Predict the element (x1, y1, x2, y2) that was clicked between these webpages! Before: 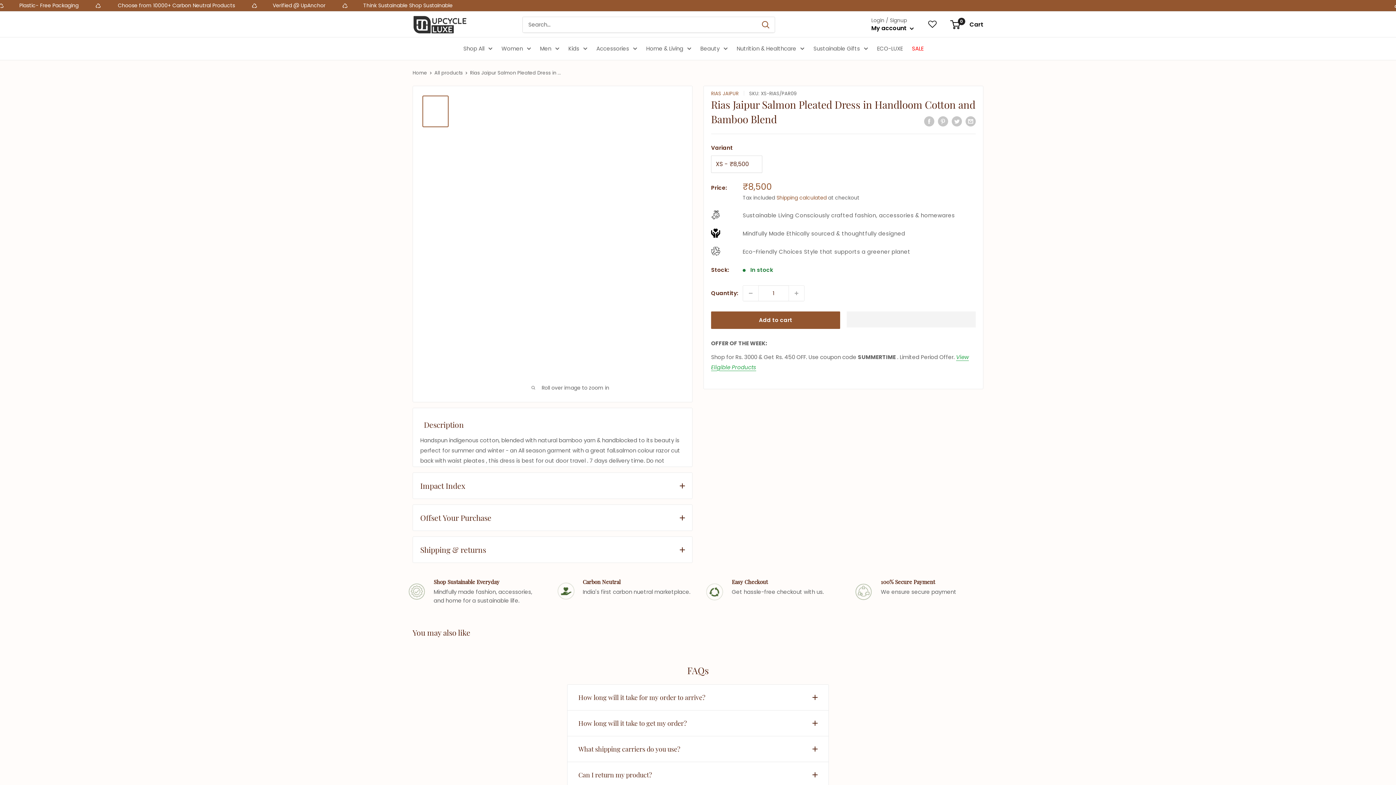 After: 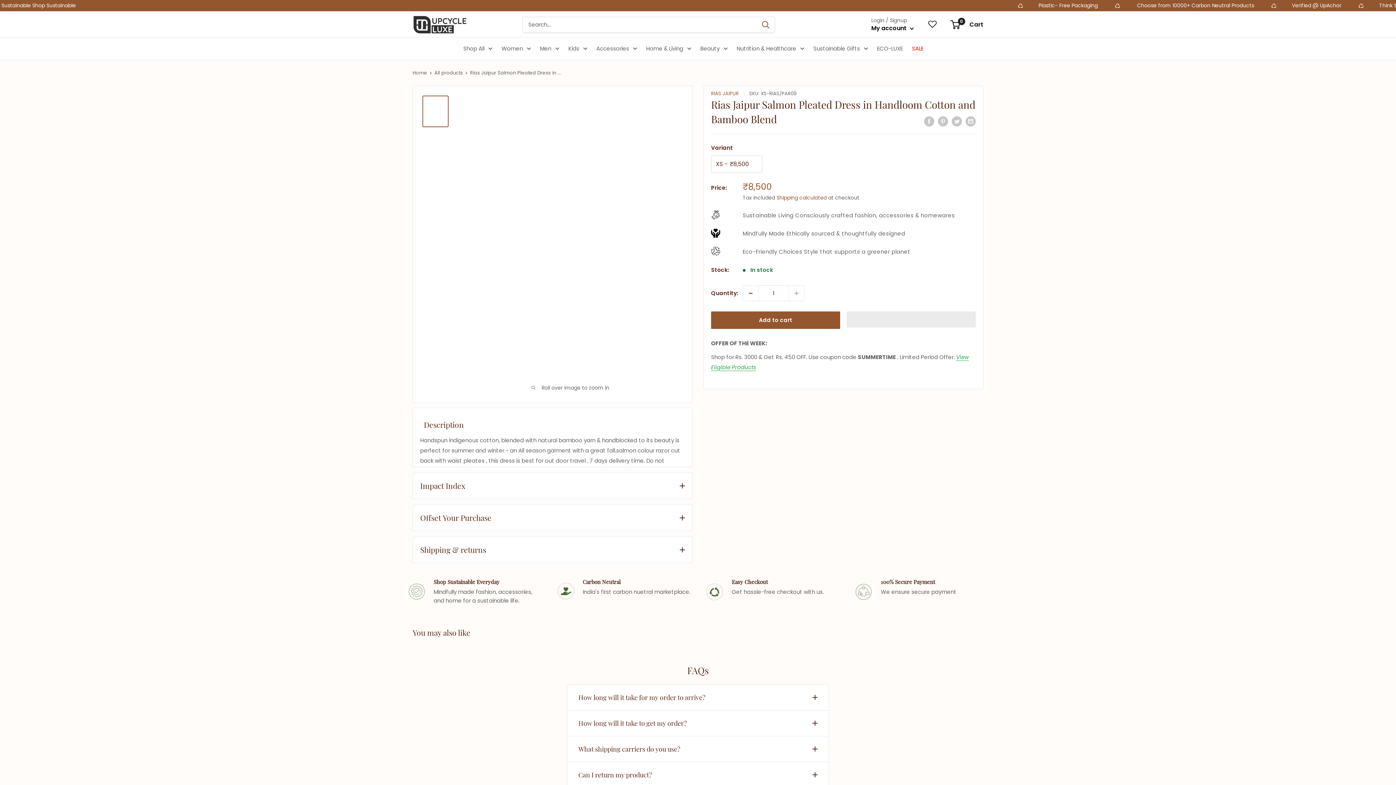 Action: label: Decrease quantity by 1 bbox: (743, 285, 758, 300)